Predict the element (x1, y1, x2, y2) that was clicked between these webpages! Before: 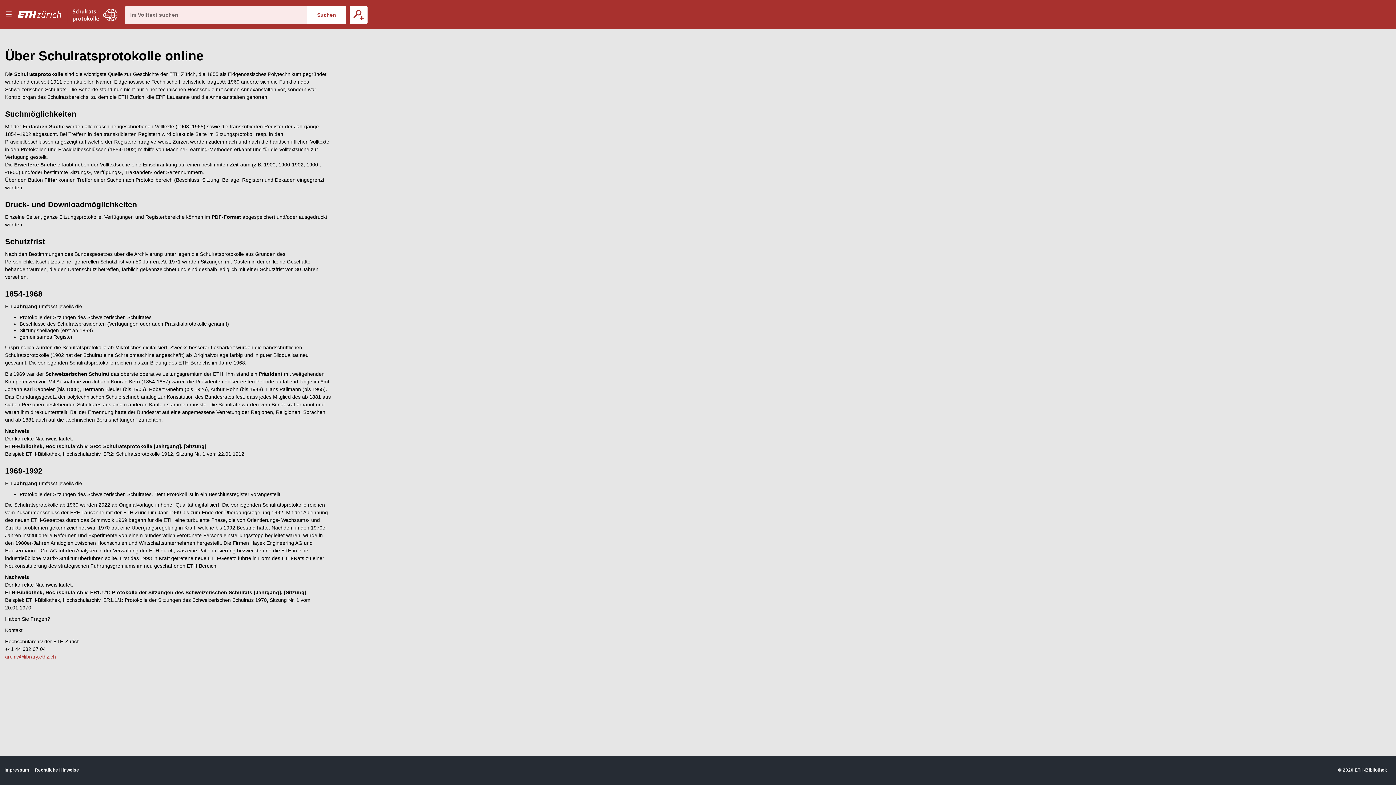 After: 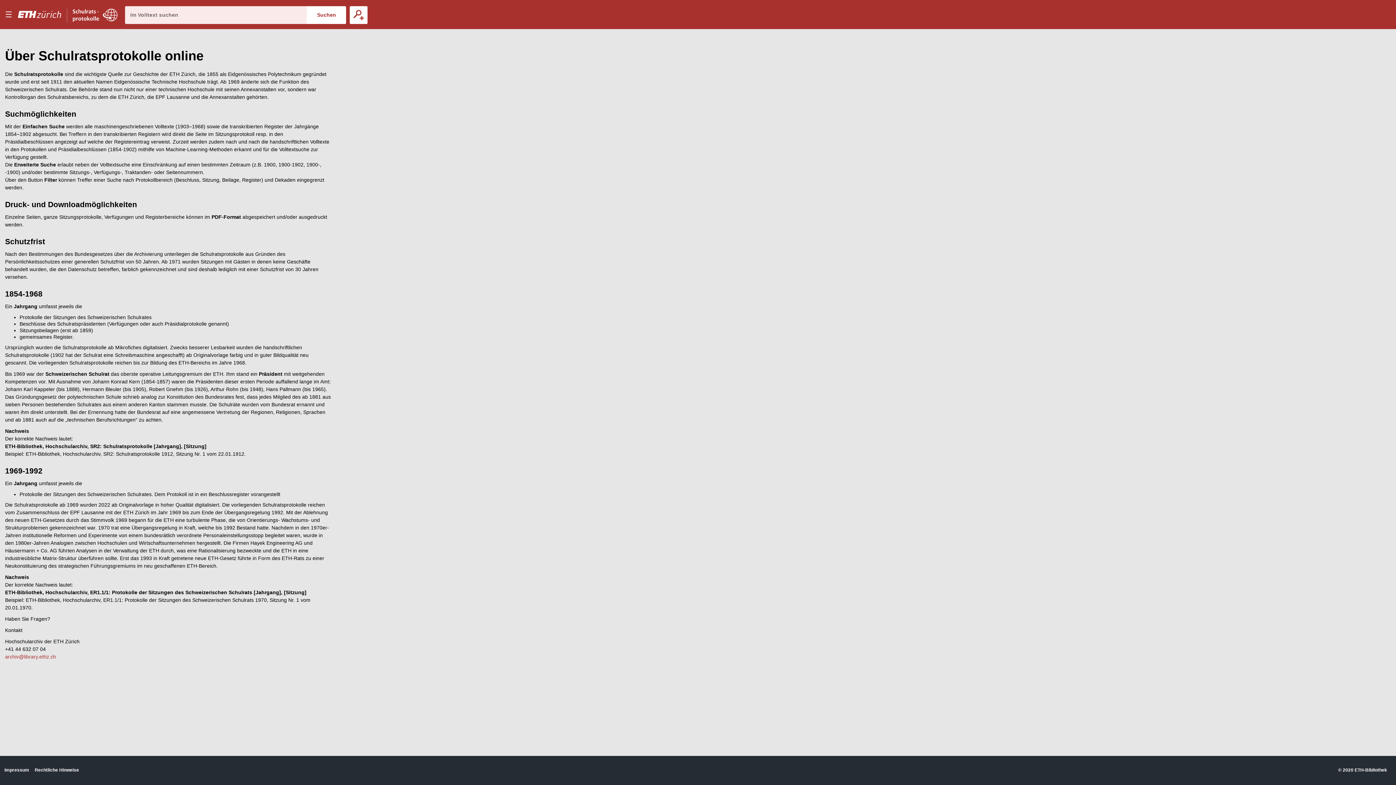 Action: bbox: (17, 0, 72, 29)